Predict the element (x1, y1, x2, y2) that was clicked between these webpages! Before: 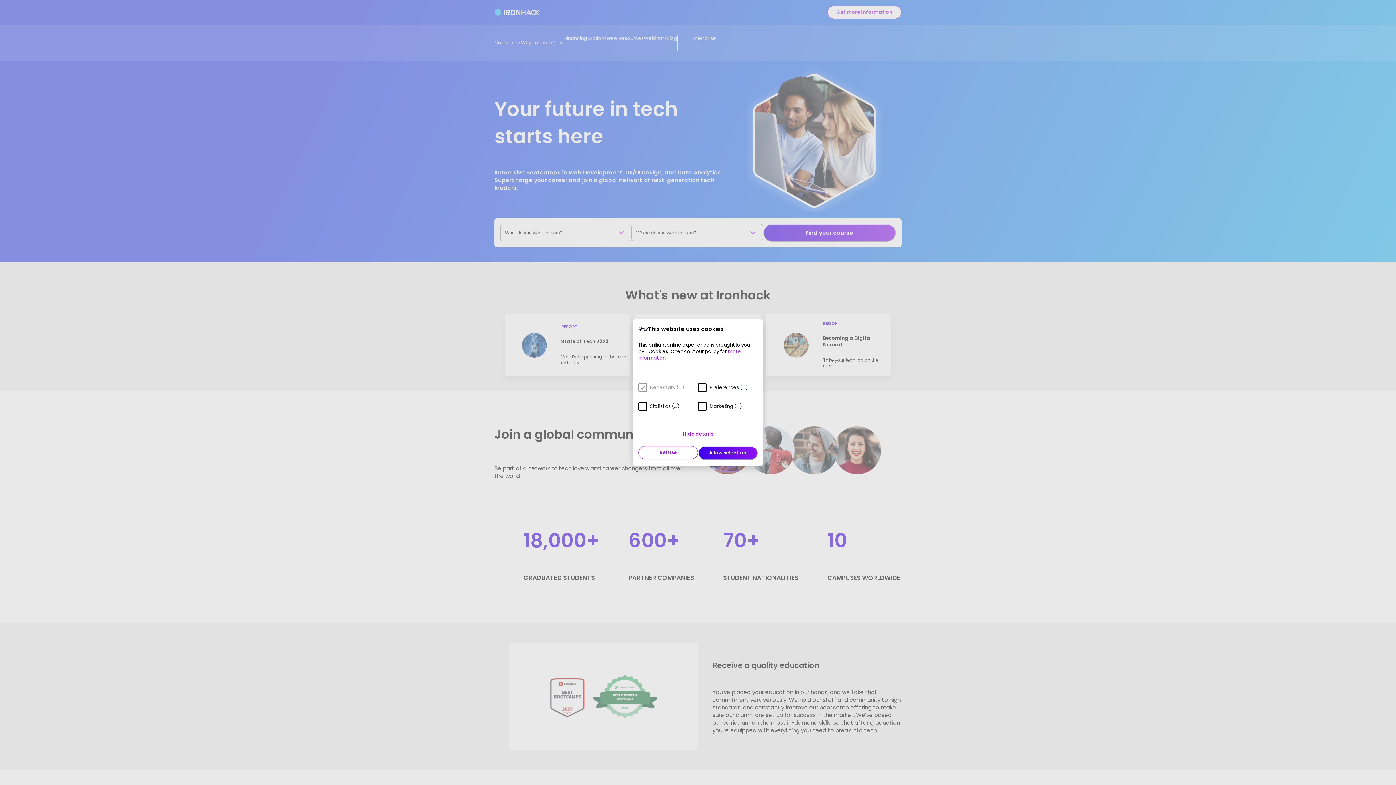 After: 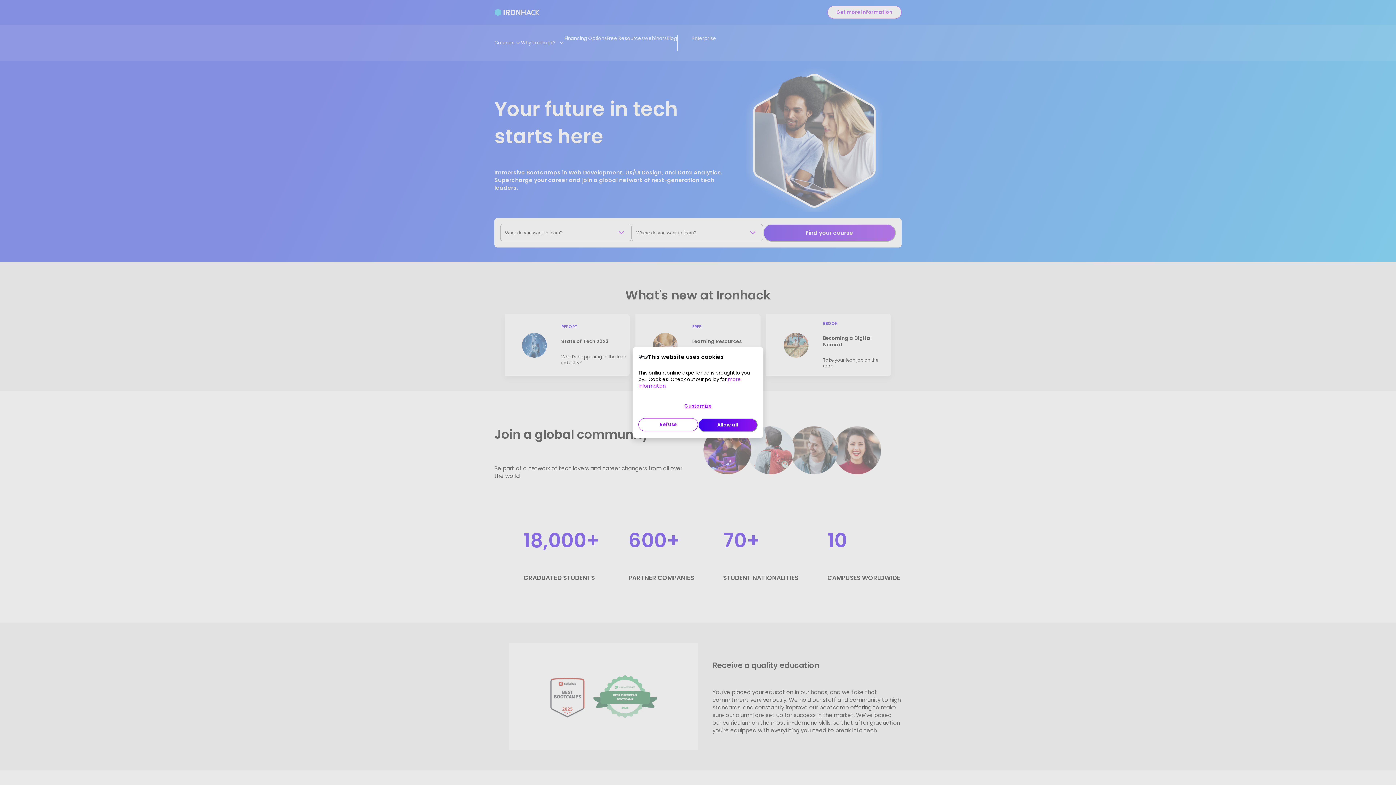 Action: bbox: (675, 428, 720, 440) label: Hide details